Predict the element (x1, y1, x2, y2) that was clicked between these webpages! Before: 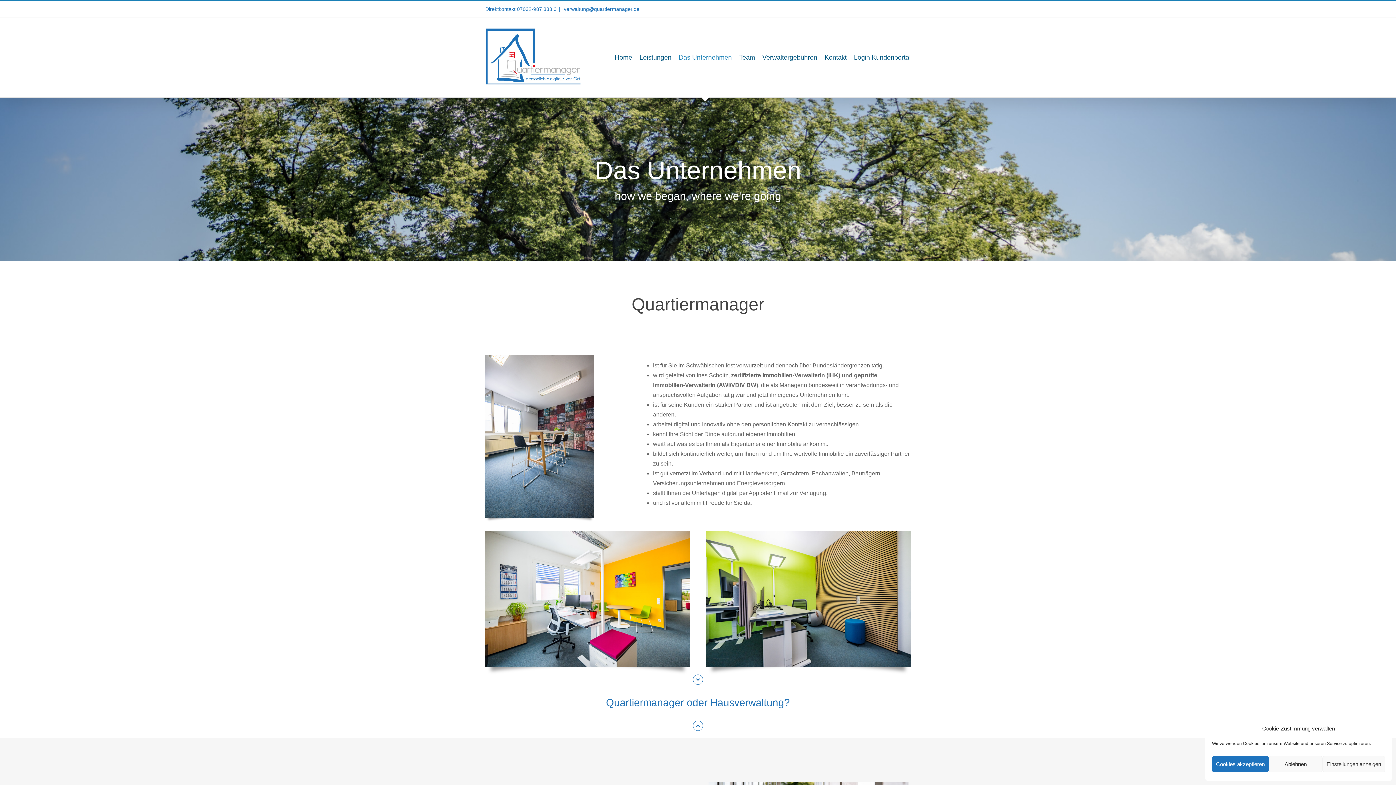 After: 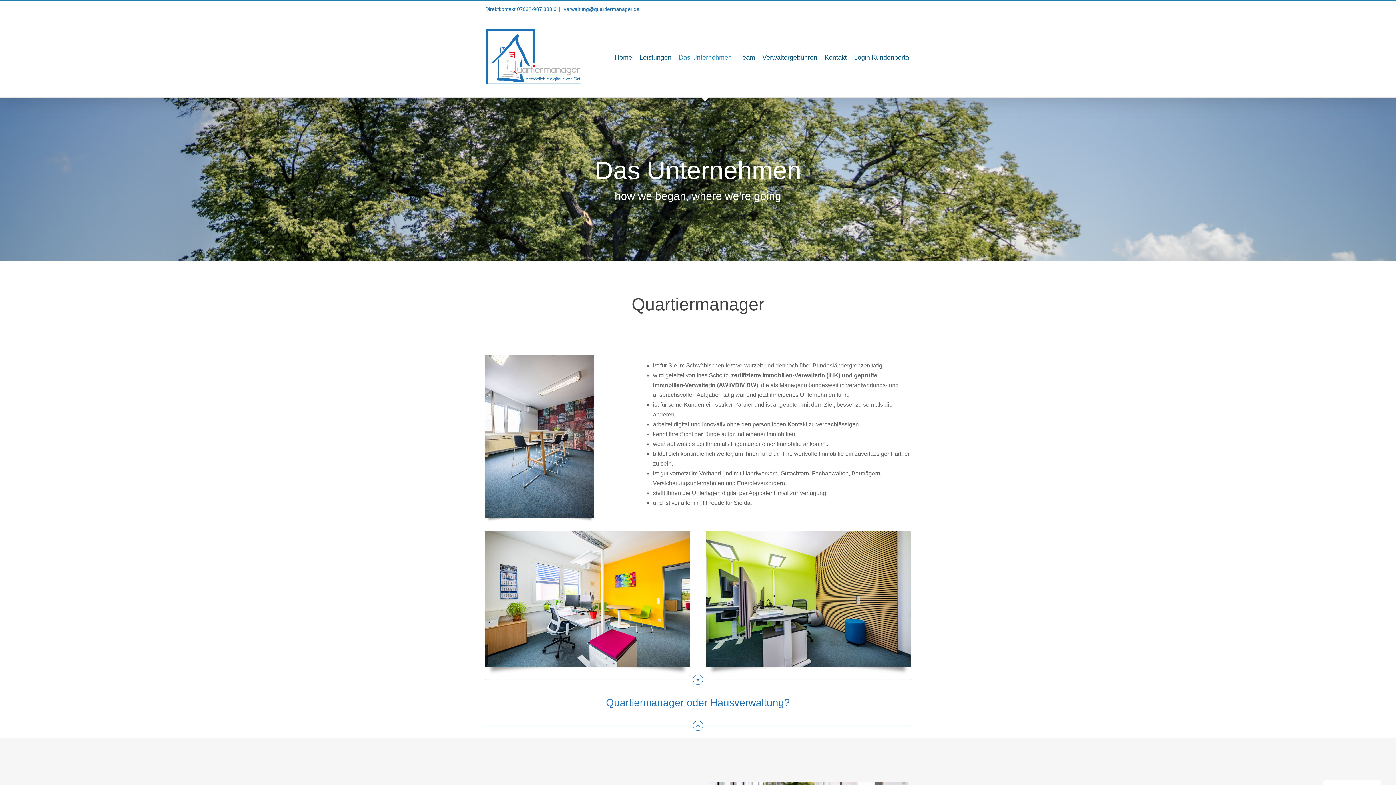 Action: label: Cookies akzeptieren bbox: (1212, 756, 1269, 772)